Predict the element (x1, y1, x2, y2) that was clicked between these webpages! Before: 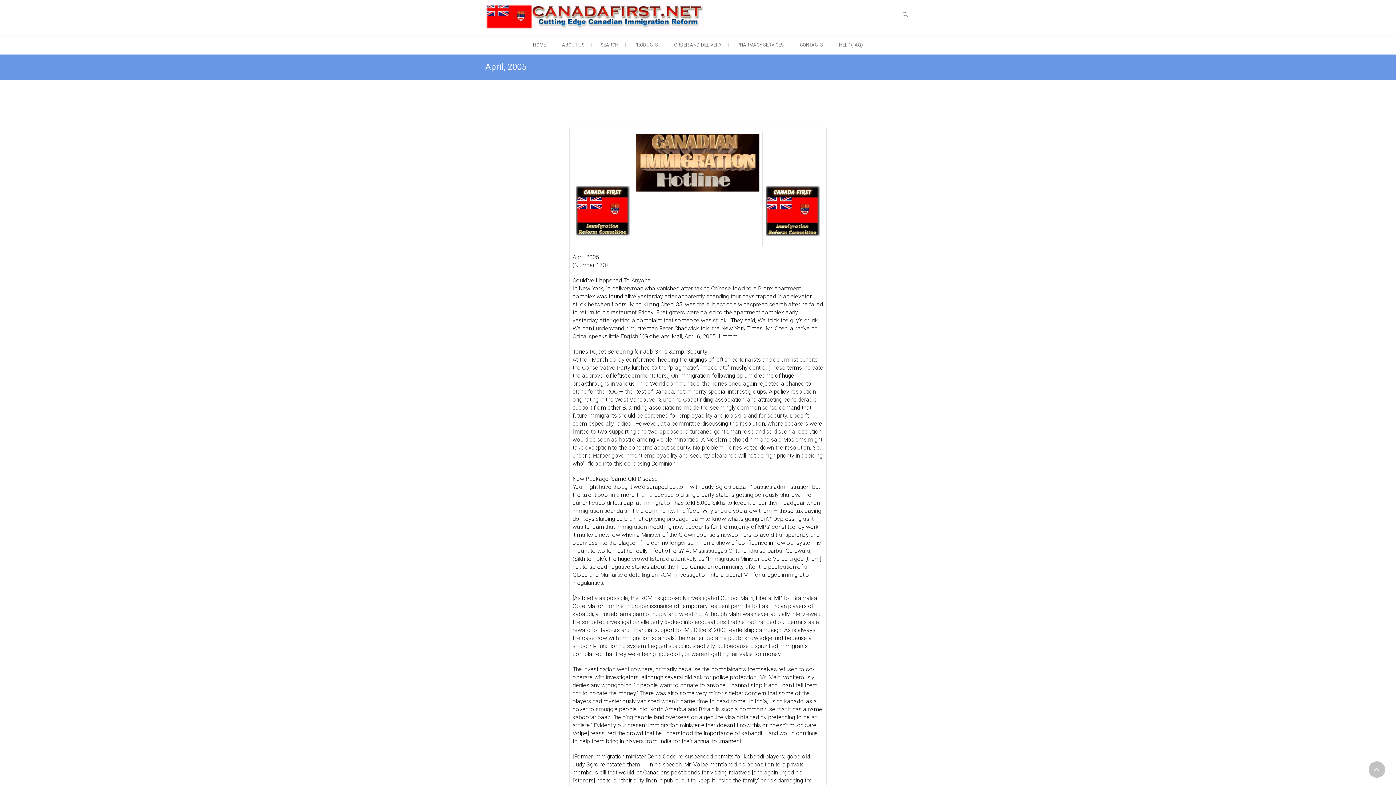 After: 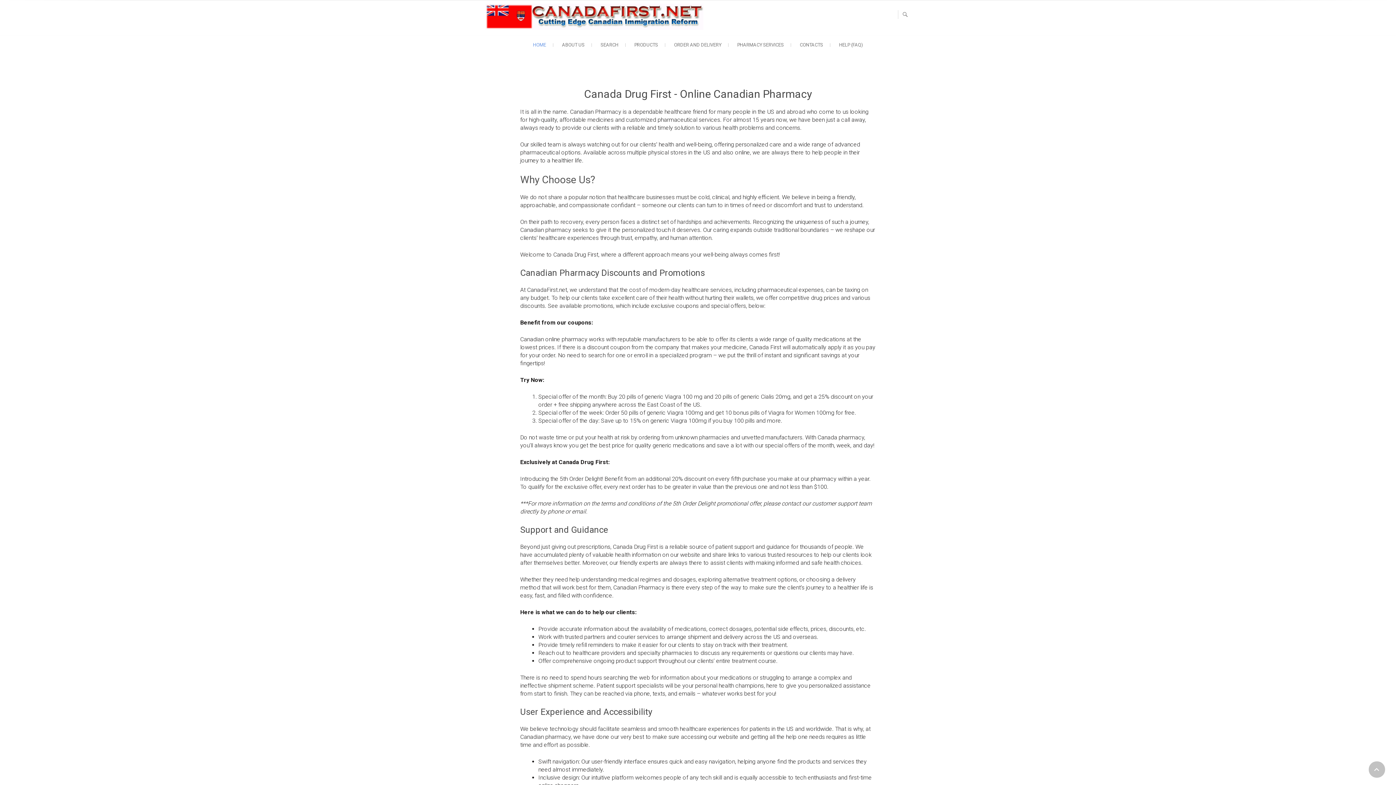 Action: bbox: (485, 3, 707, 29)